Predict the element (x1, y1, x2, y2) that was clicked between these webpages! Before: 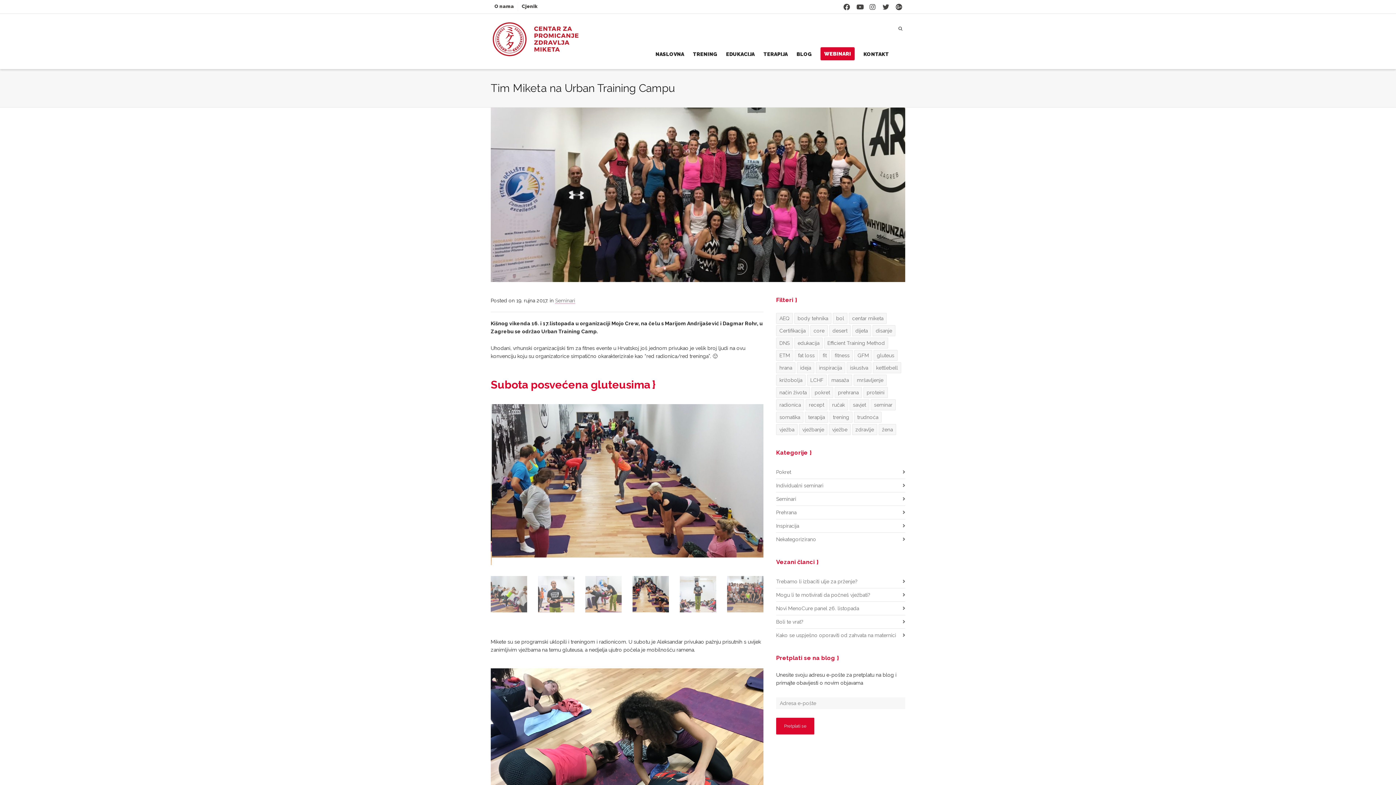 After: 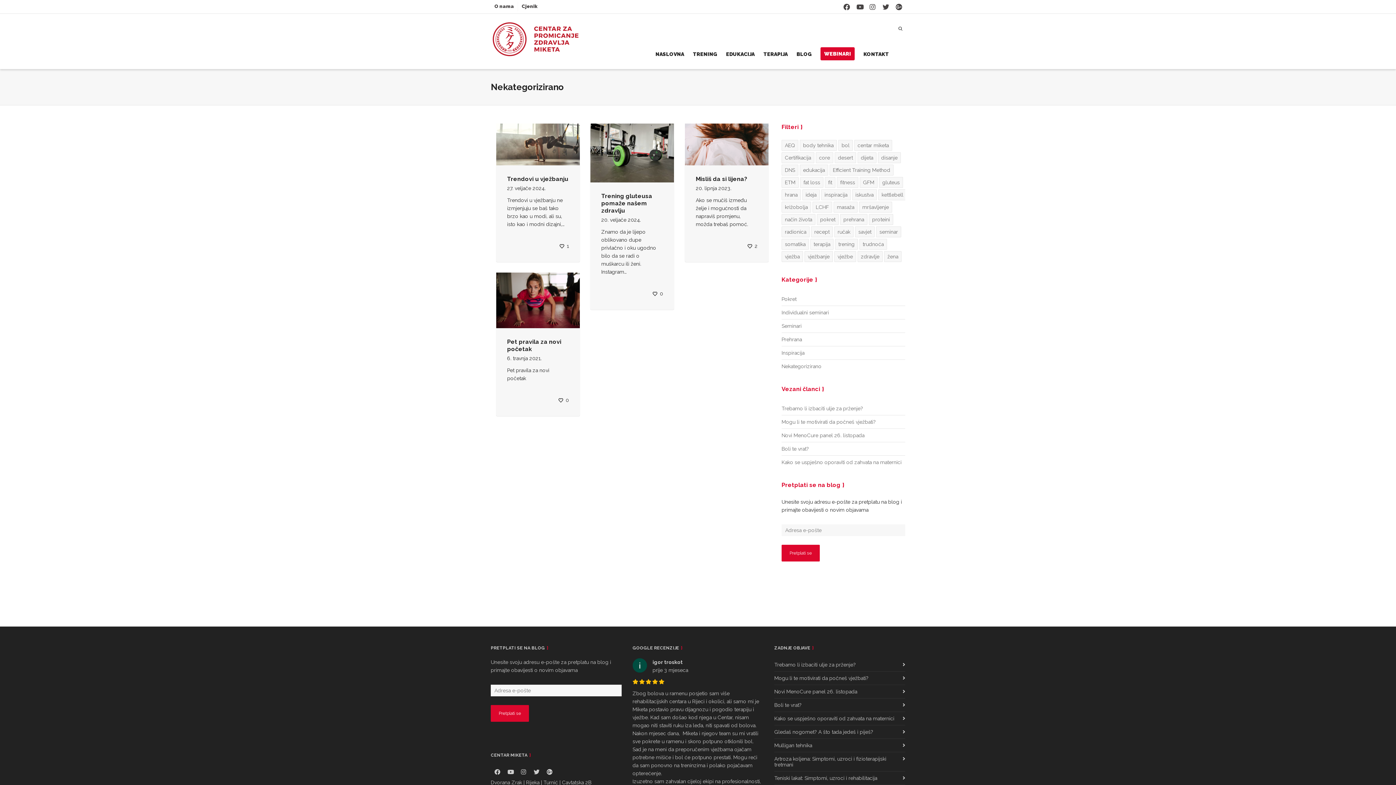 Action: label: Nekategorizirano bbox: (776, 533, 905, 546)